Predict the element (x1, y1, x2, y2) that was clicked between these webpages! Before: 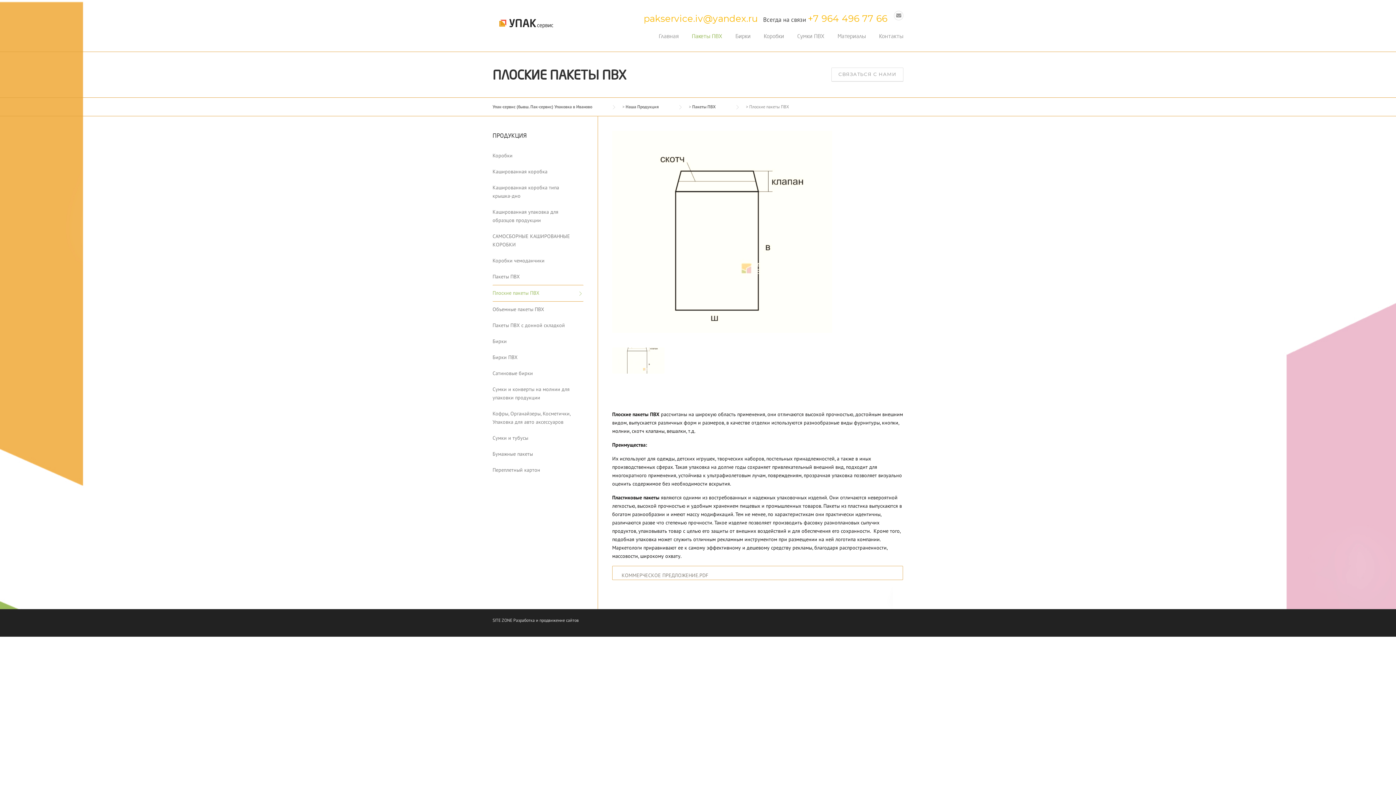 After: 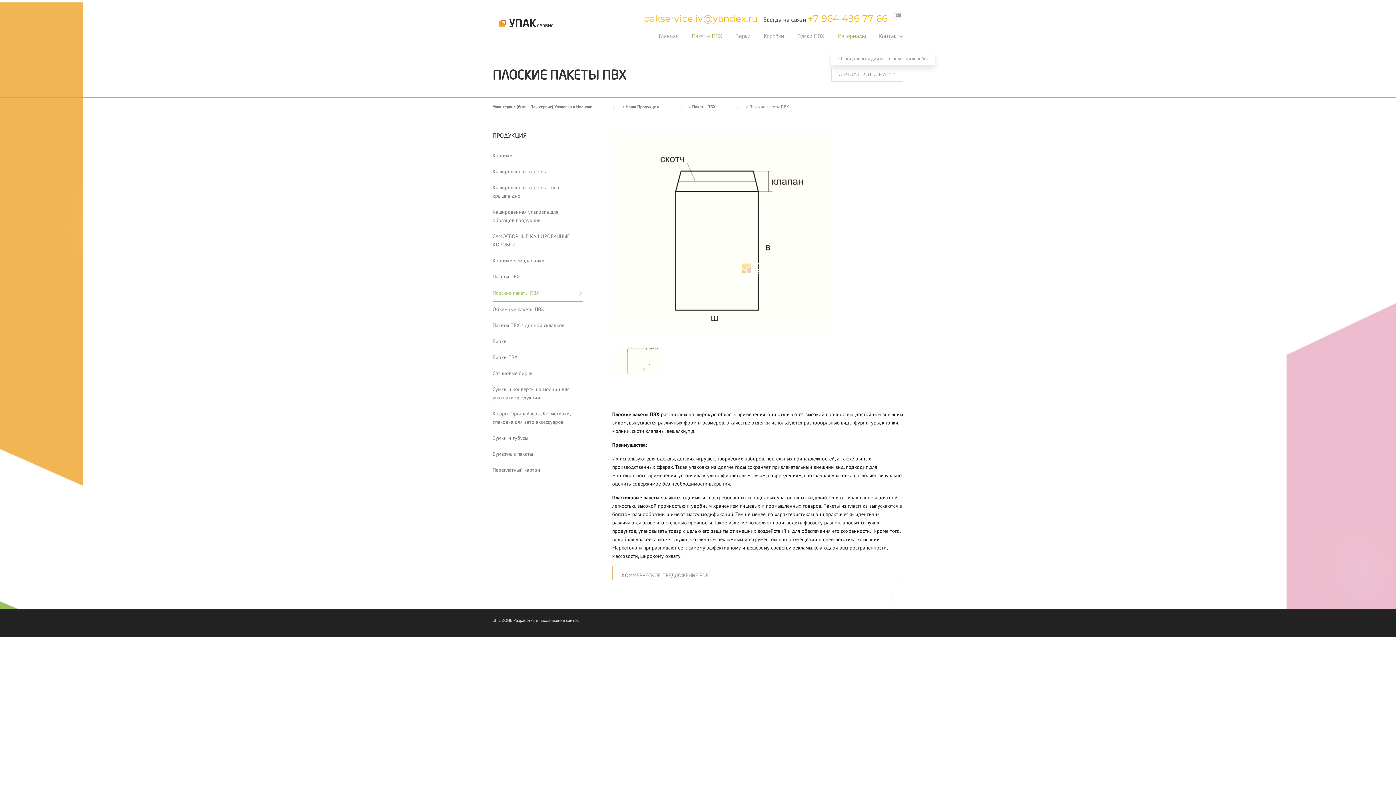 Action: label: Материалы bbox: (831, 31, 872, 51)